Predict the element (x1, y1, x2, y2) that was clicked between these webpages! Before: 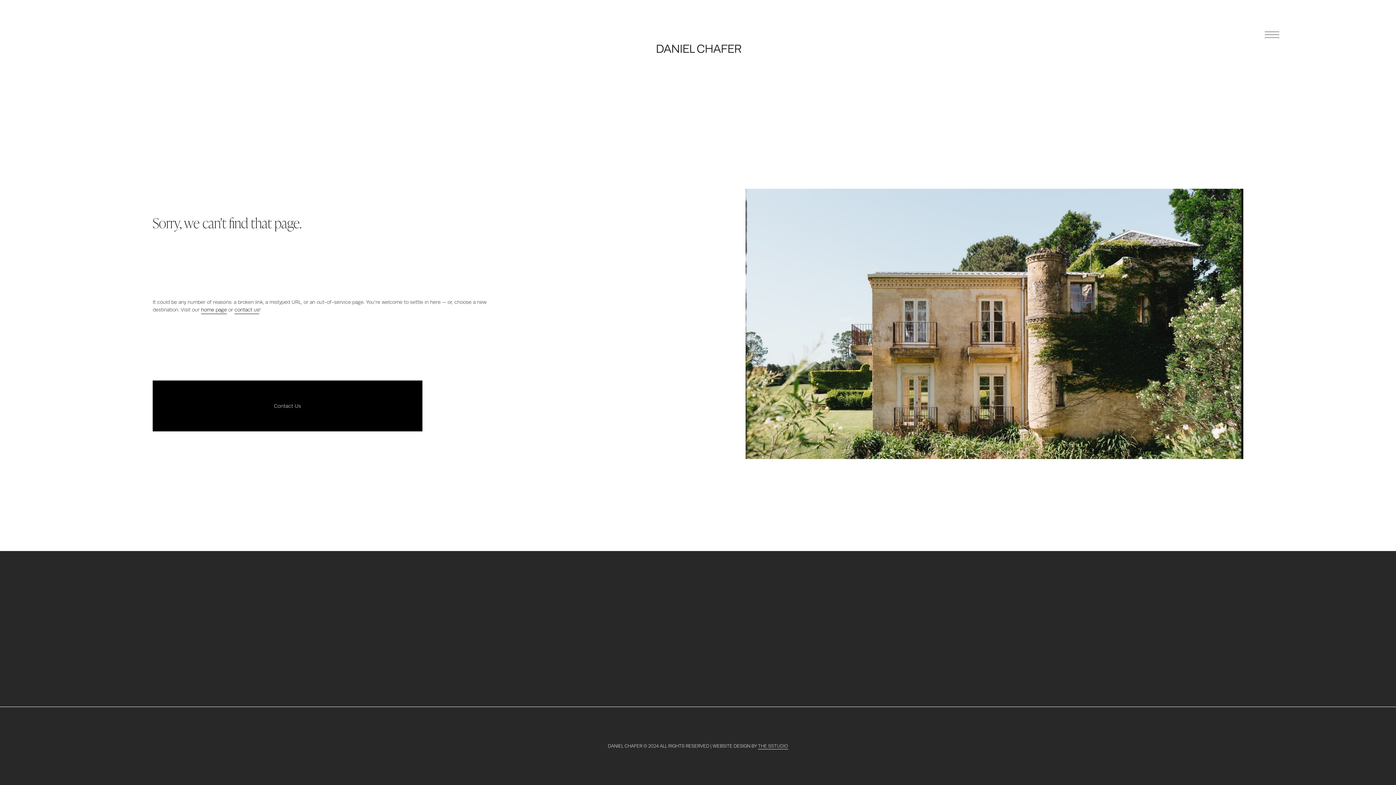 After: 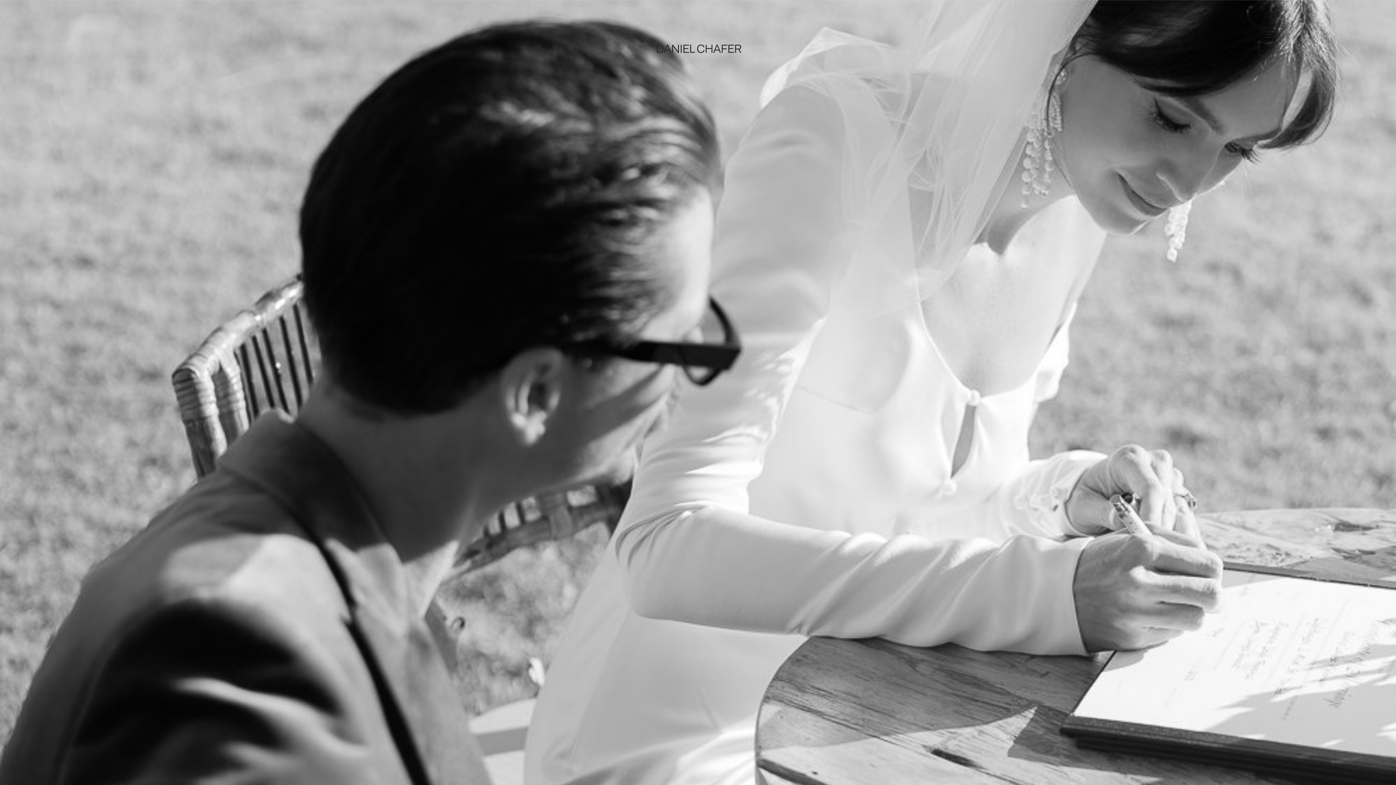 Action: bbox: (655, 41, 742, 54)